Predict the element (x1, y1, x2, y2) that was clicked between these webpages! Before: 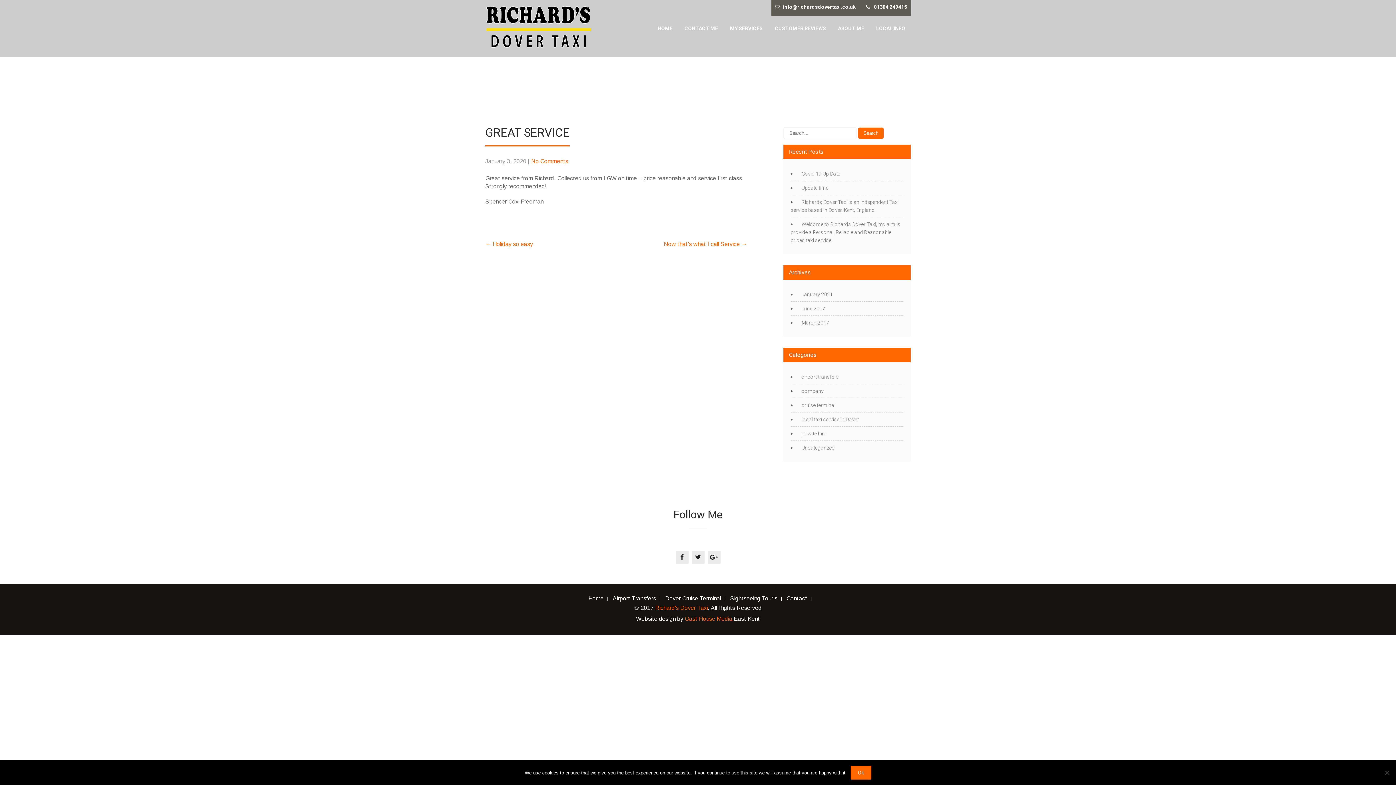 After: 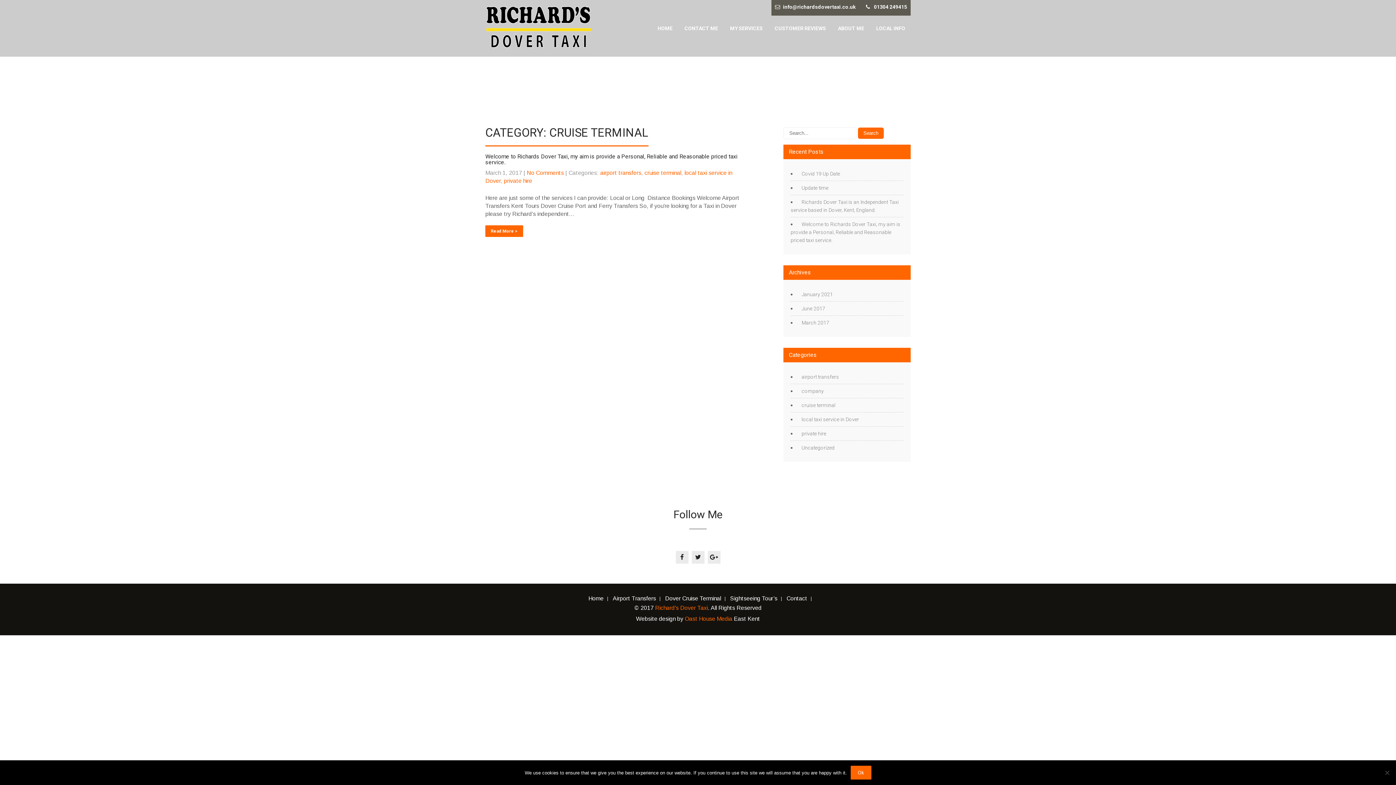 Action: label: cruise terminal bbox: (798, 402, 835, 408)